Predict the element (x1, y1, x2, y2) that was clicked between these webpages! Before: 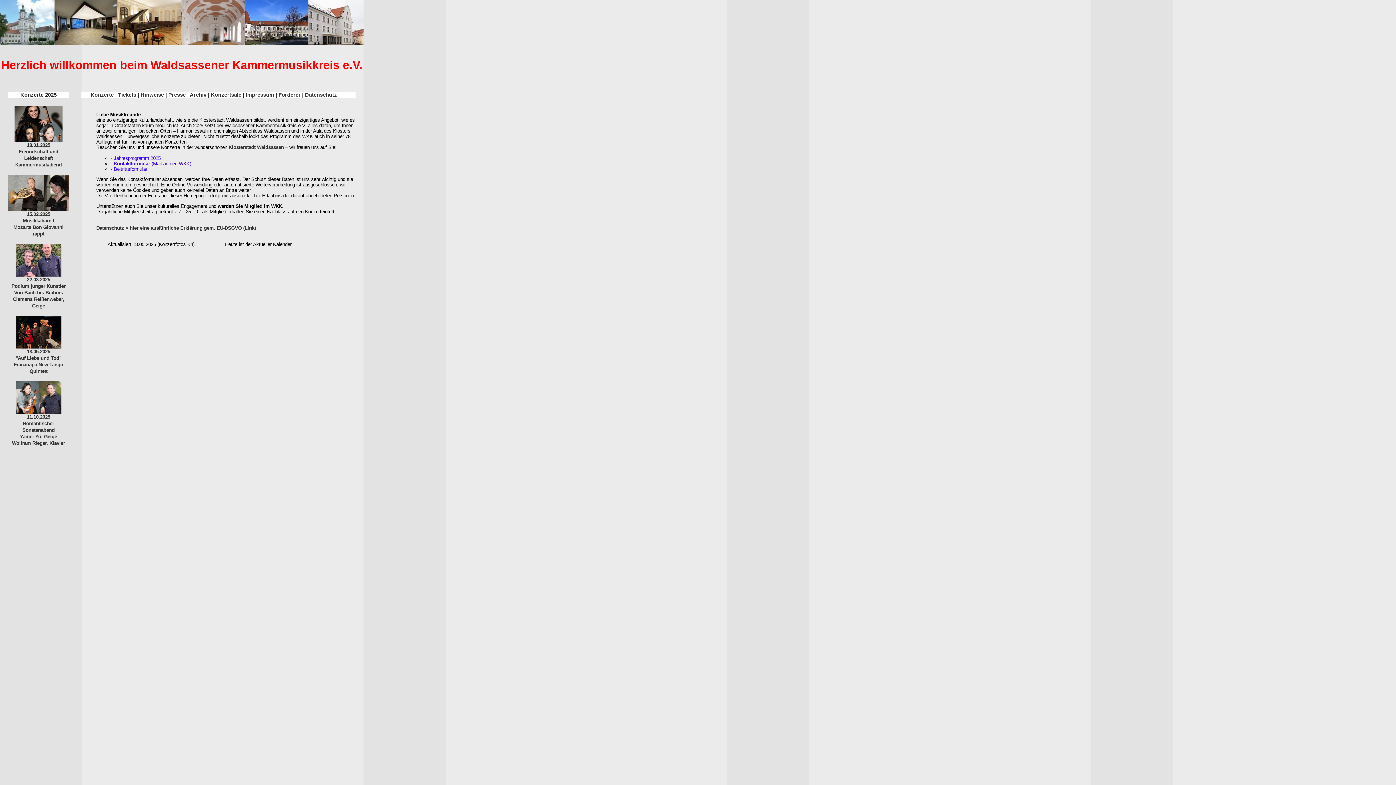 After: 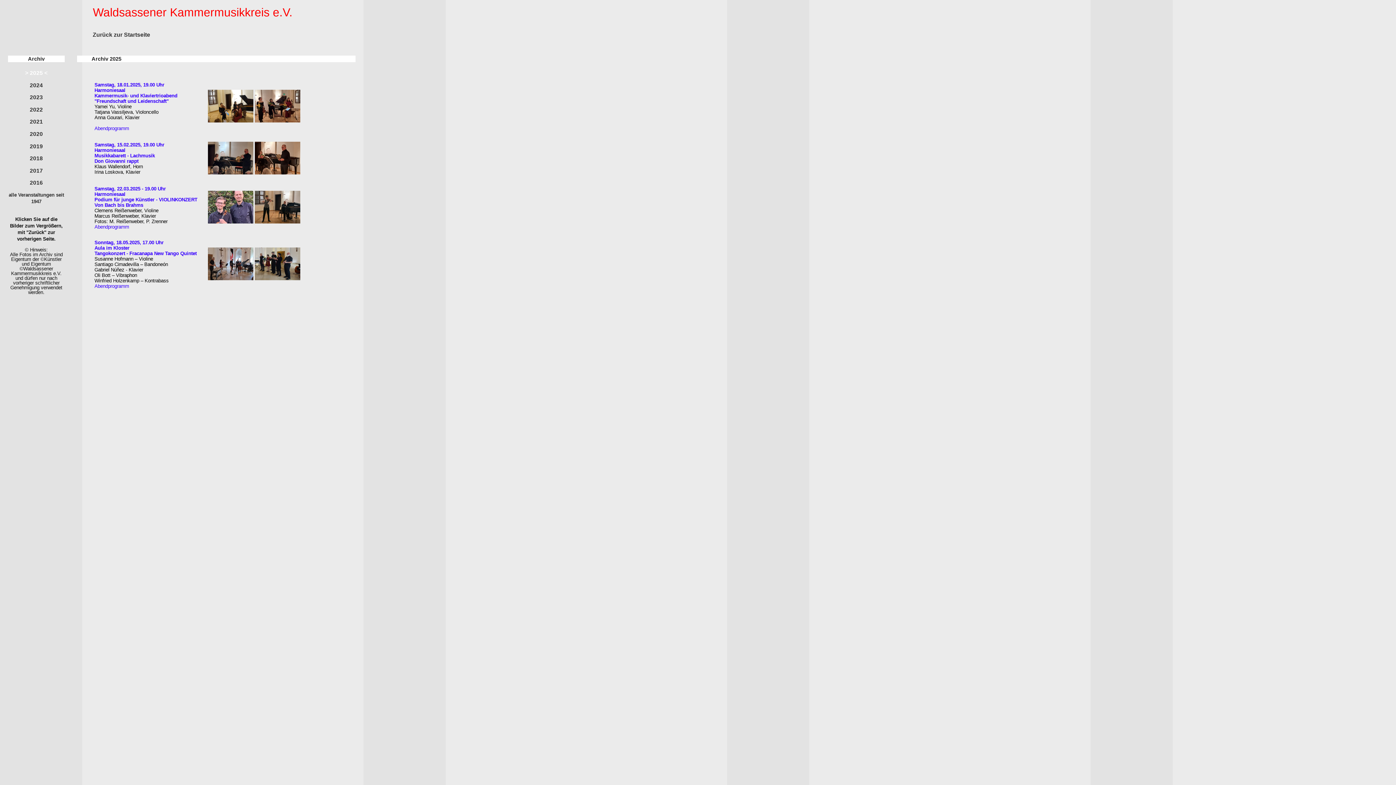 Action: label: Archiv bbox: (189, 92, 206, 97)